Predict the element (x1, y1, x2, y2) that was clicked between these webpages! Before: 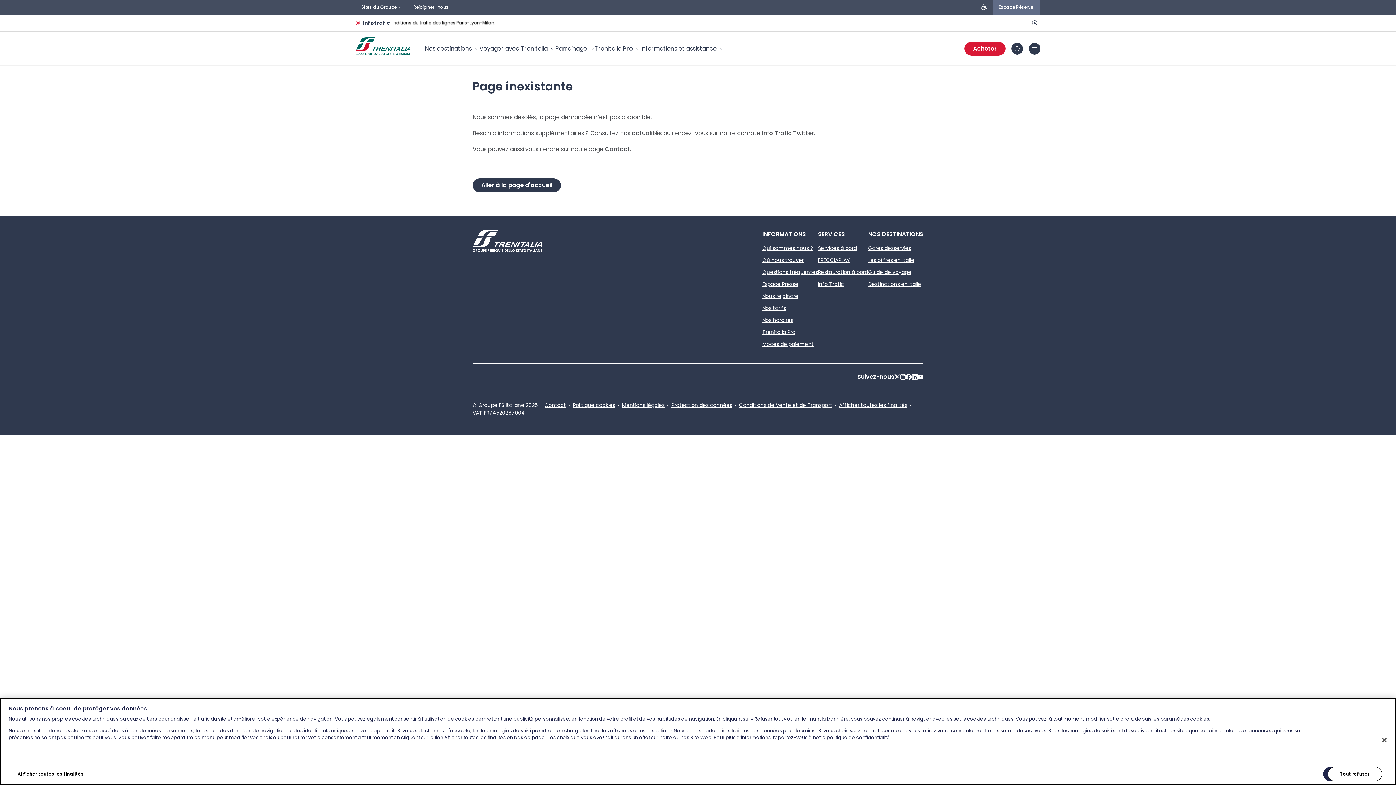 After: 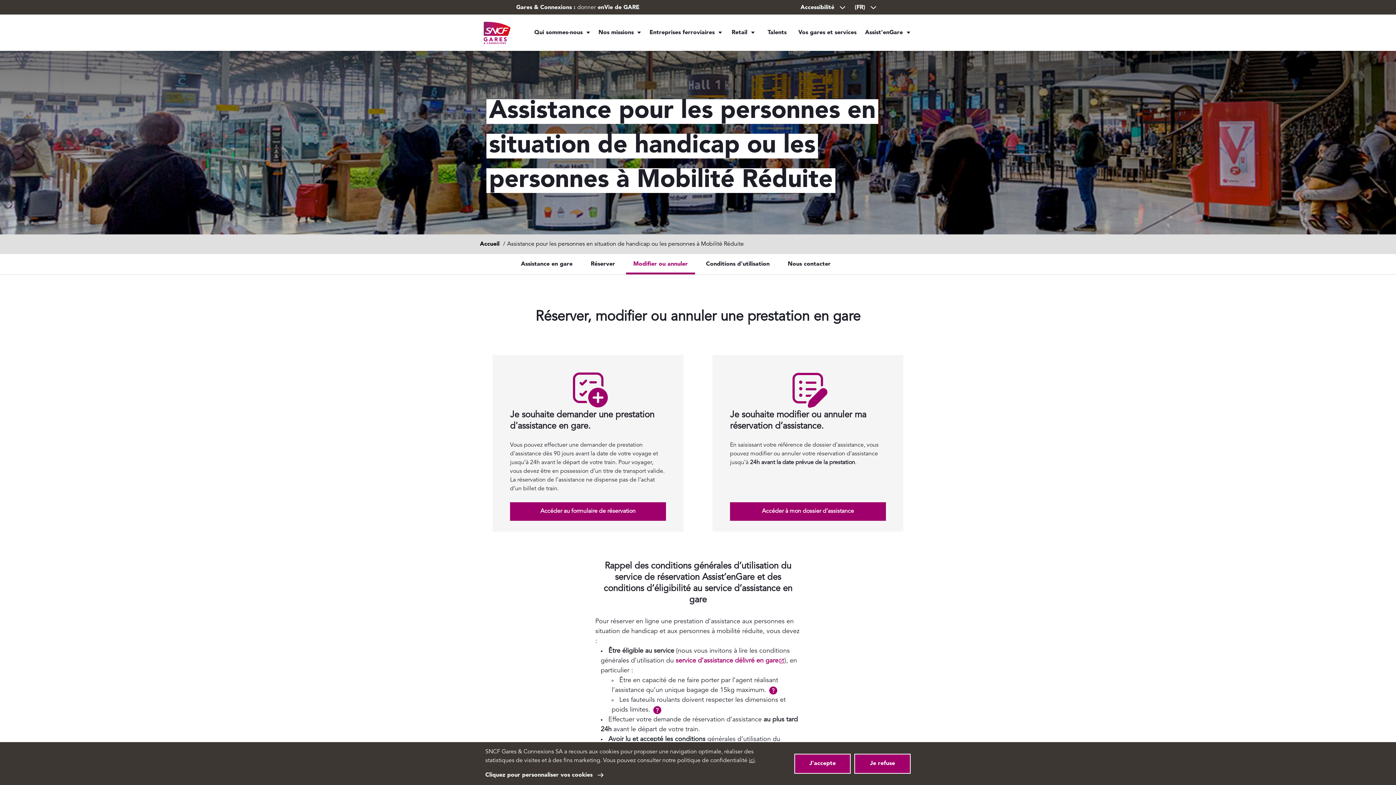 Action: bbox: (975, 0, 993, 14) label: personnes à mobilité réduite